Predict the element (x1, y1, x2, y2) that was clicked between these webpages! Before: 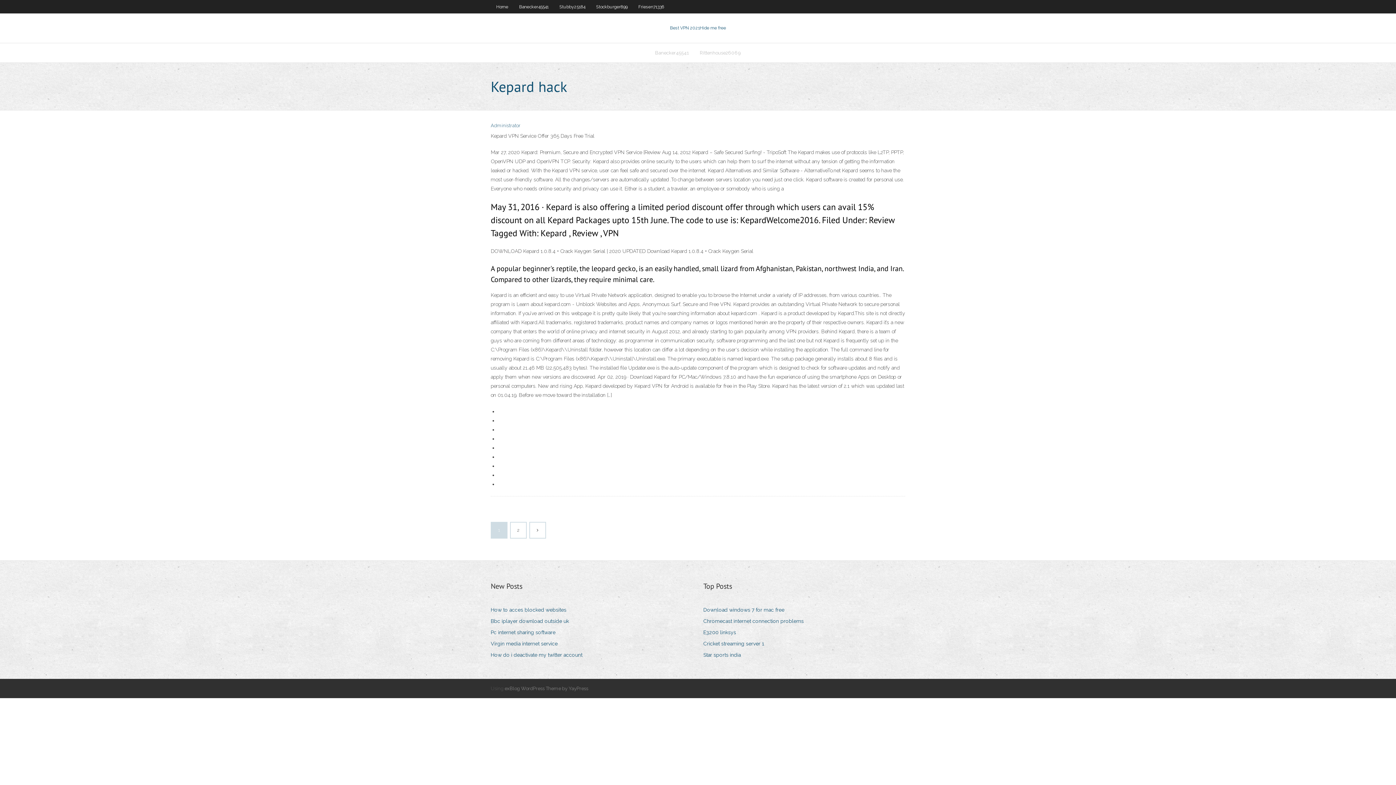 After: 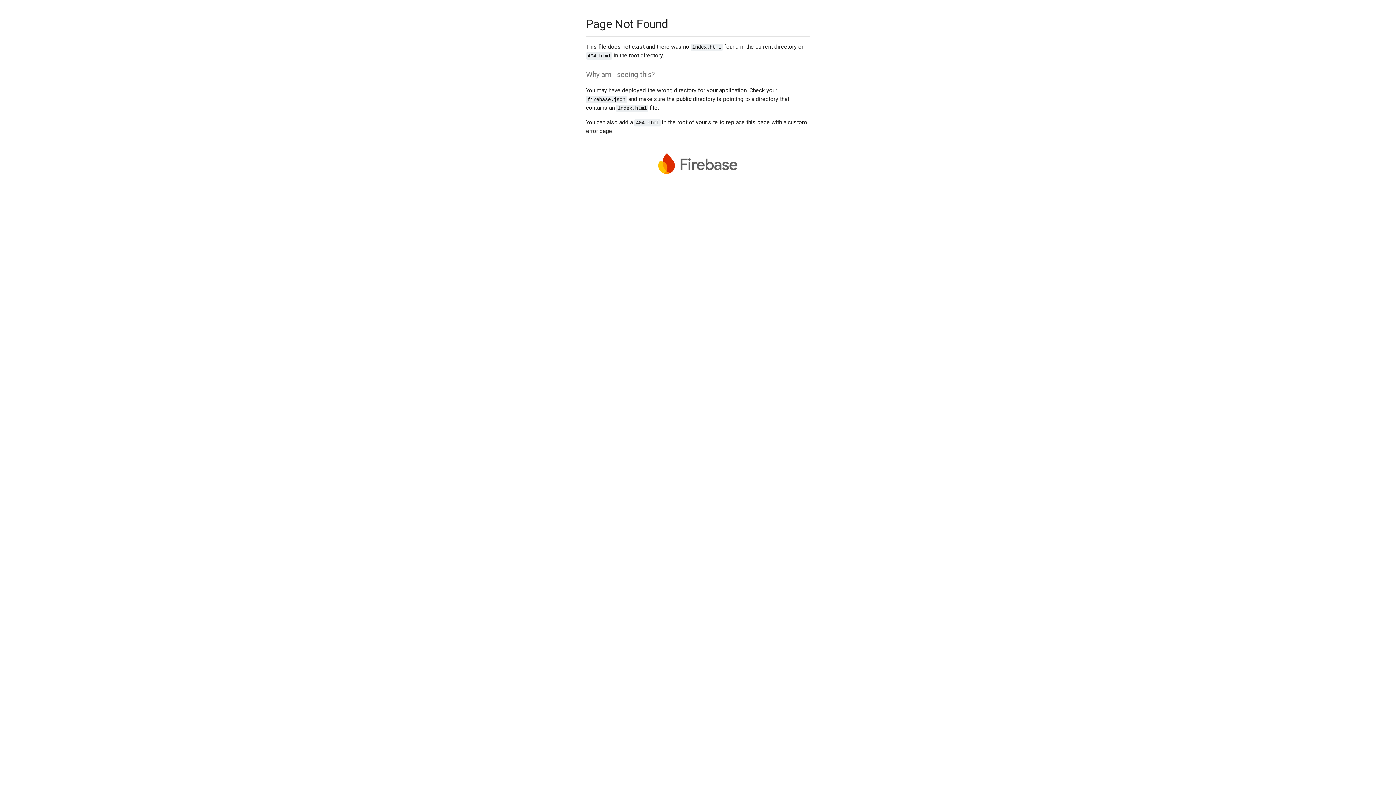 Action: label: Administrator bbox: (490, 122, 520, 128)